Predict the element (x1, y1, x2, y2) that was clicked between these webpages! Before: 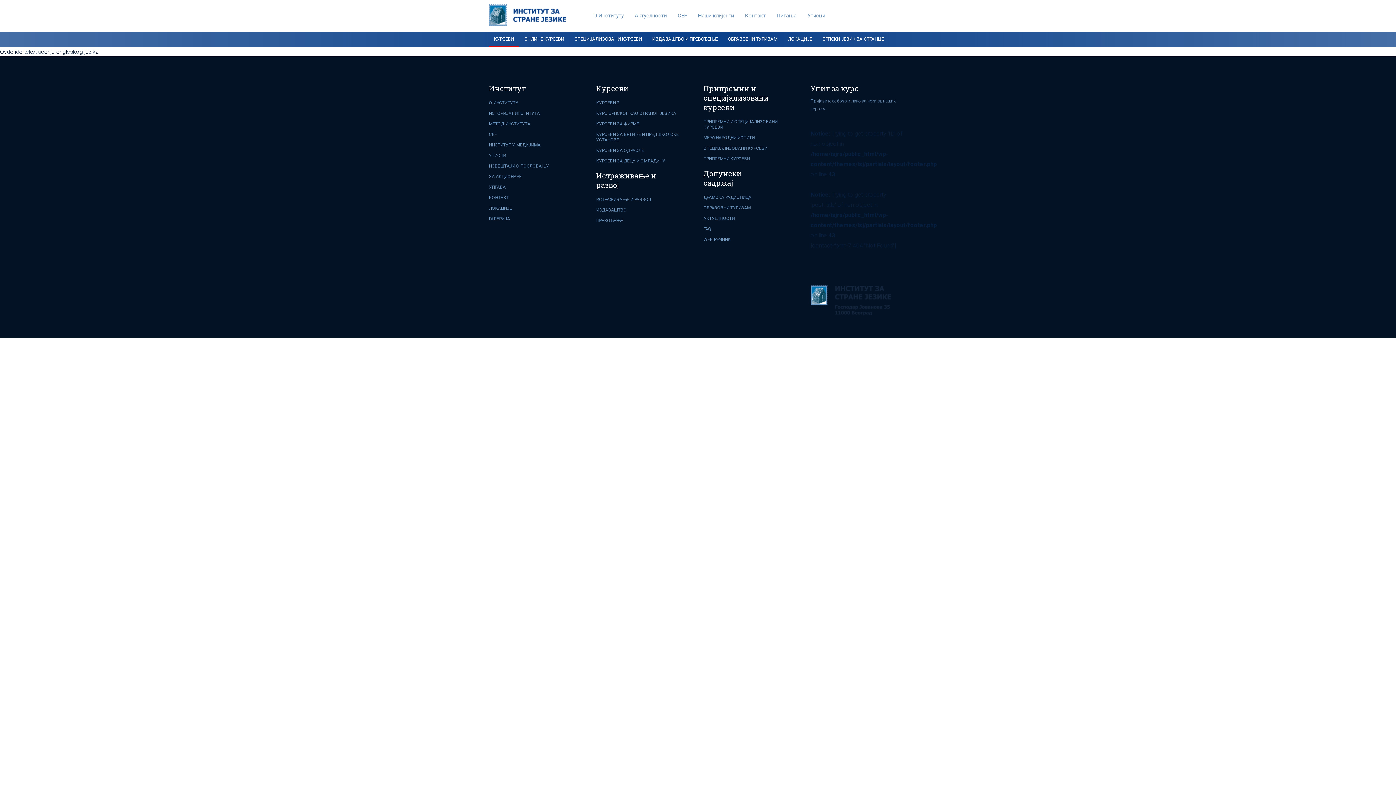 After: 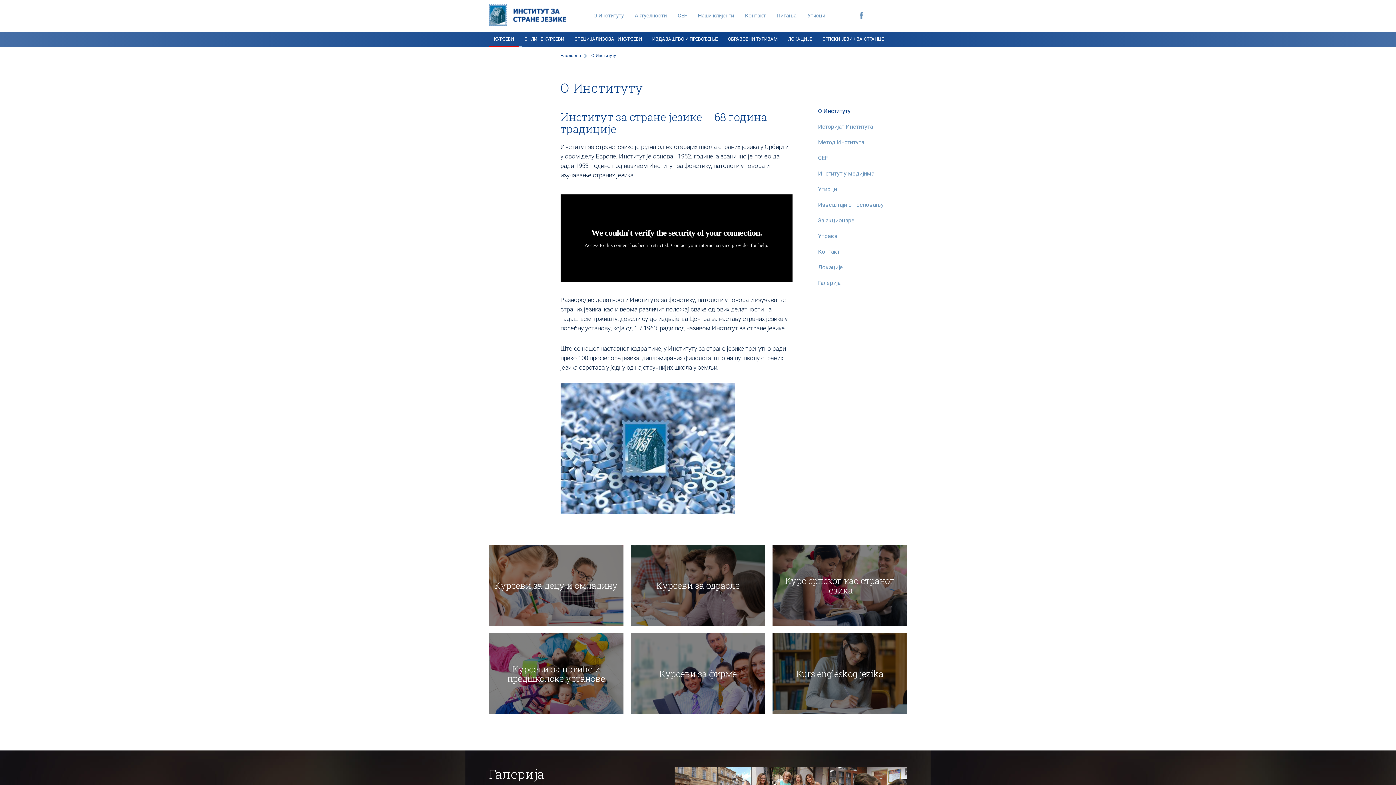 Action: bbox: (593, 12, 624, 18) label: О Институту